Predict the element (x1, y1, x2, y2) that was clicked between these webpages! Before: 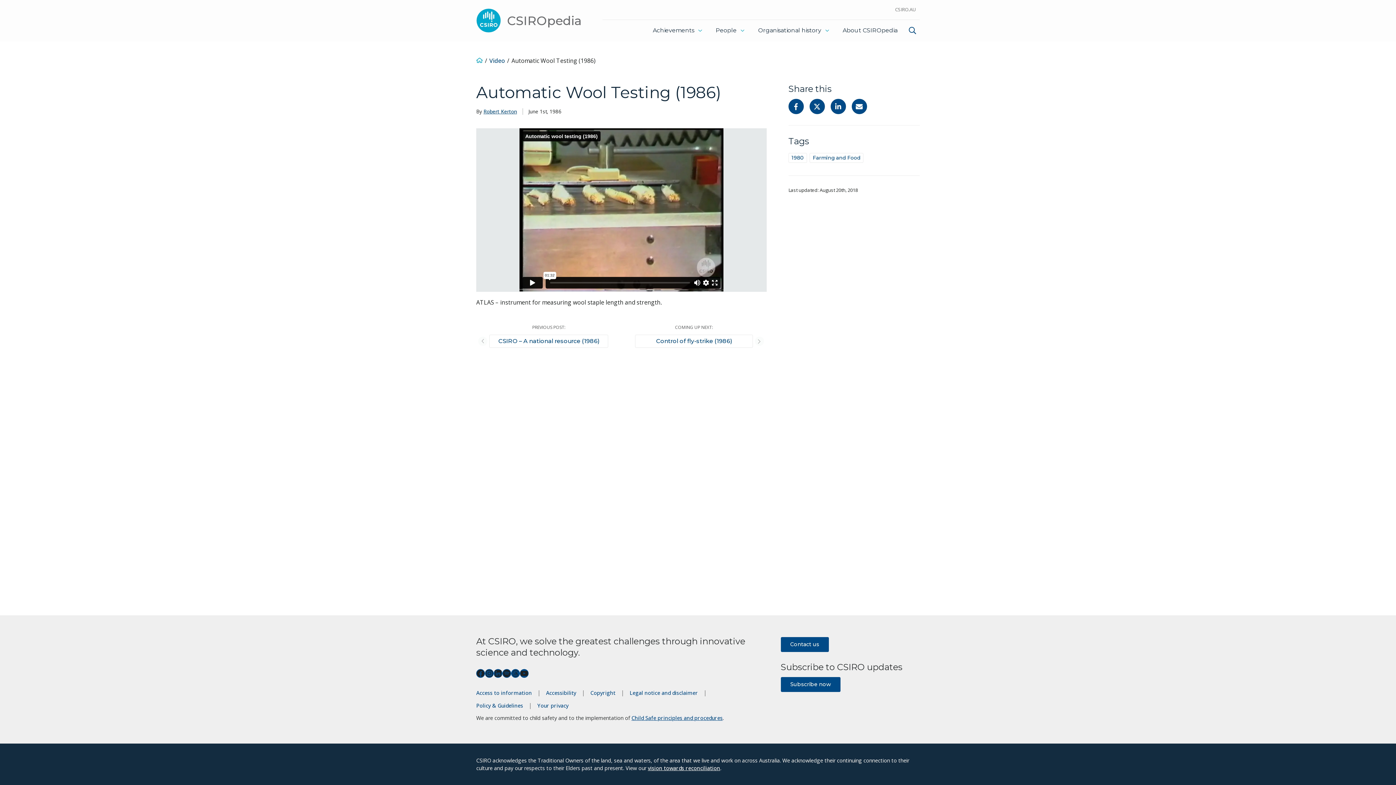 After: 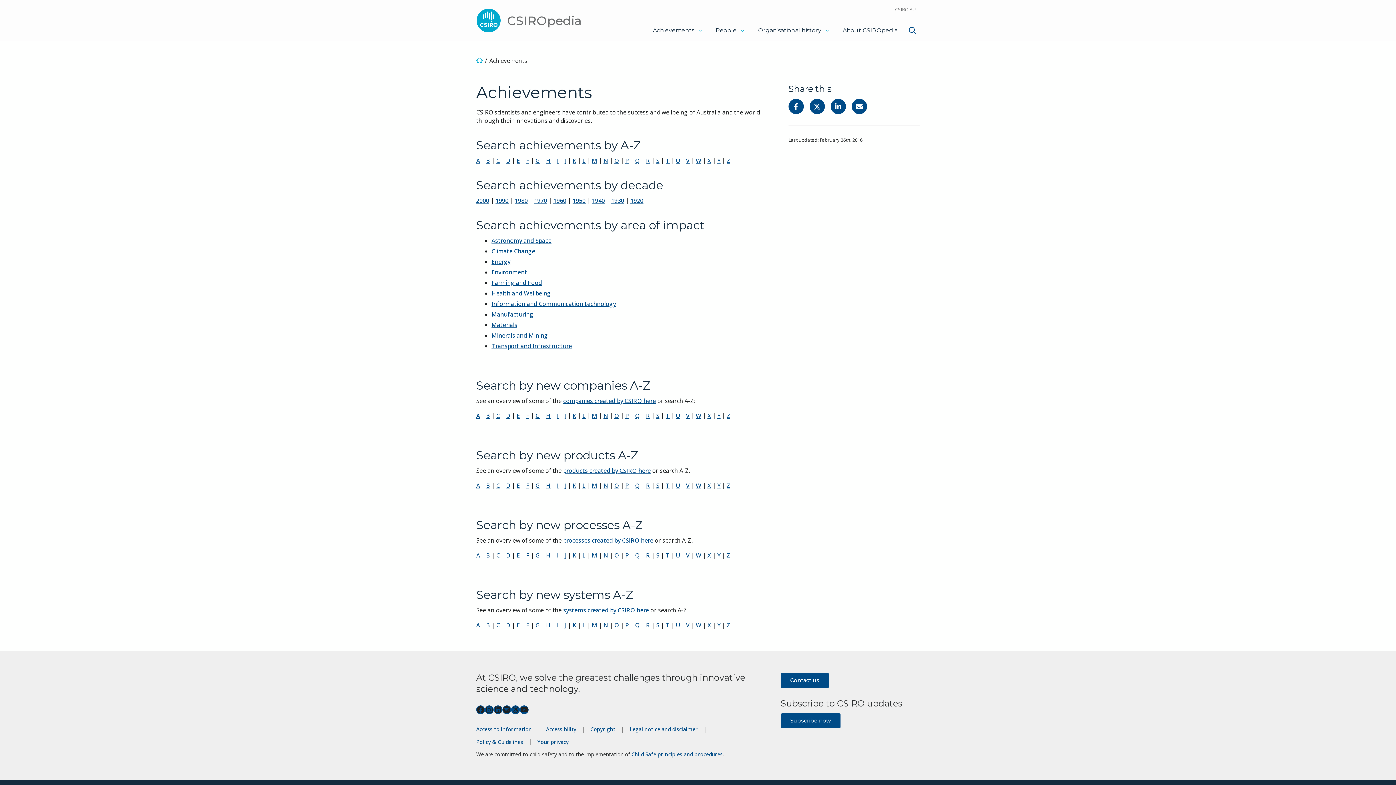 Action: bbox: (647, 22, 708, 38) label: Achievements